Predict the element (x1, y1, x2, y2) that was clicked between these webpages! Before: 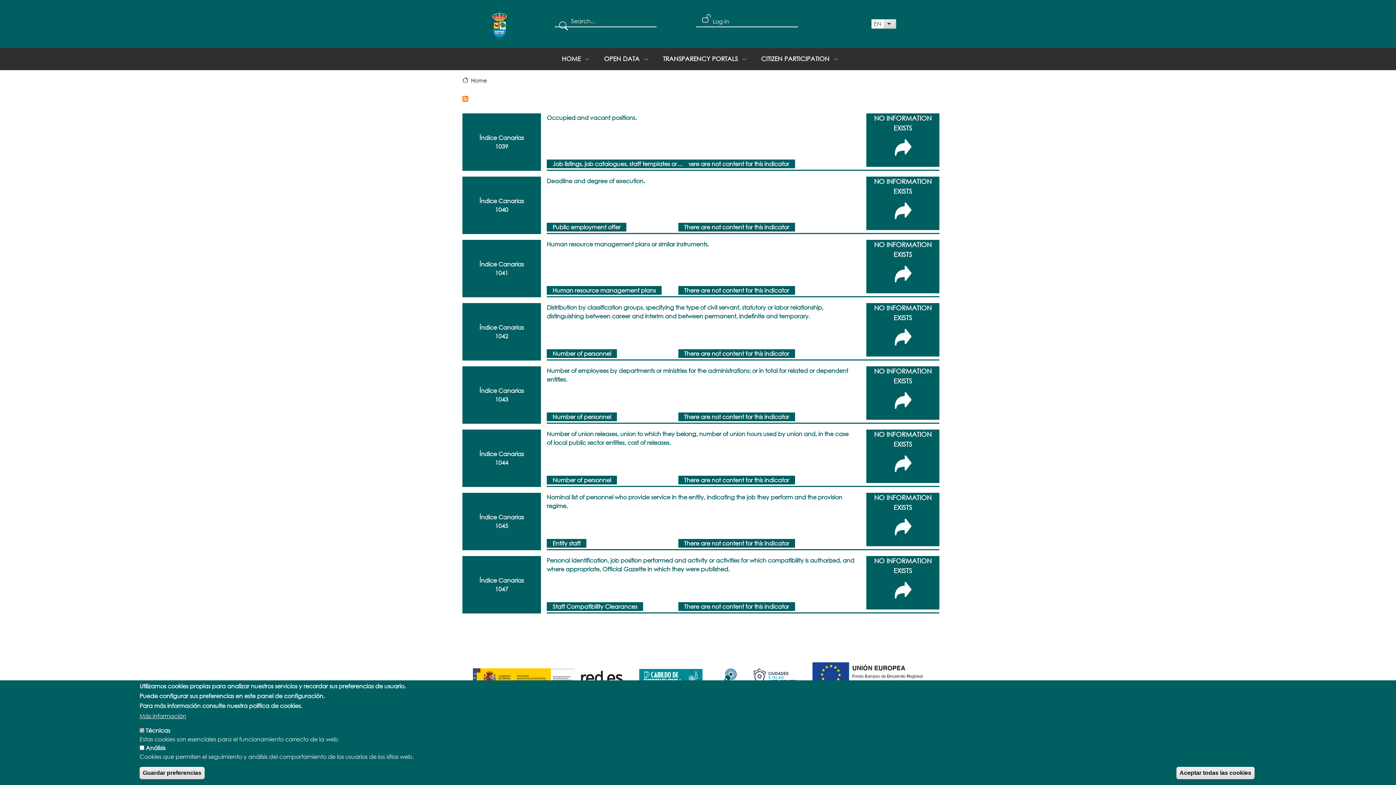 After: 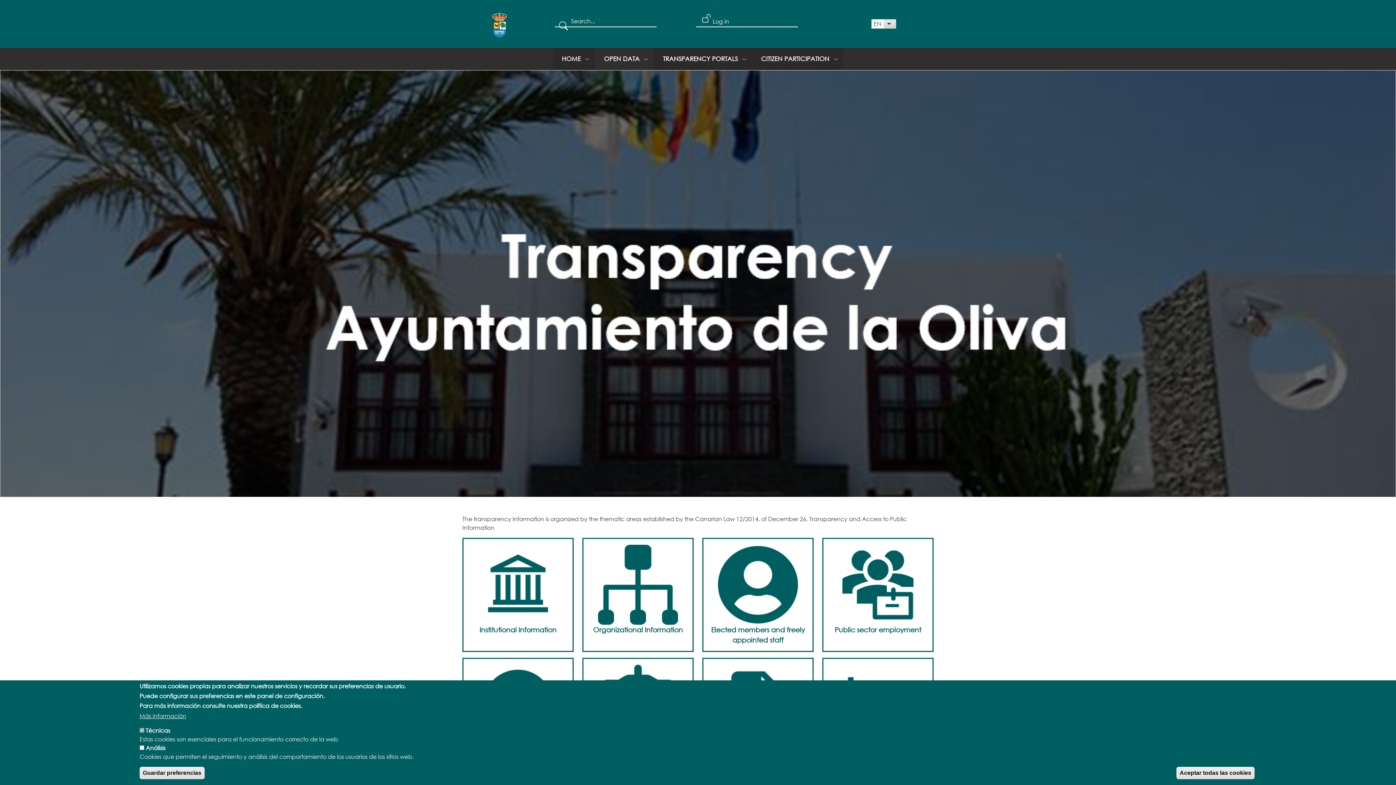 Action: label: CITIZEN PARTICIPATION bbox: (752, 48, 843, 69)